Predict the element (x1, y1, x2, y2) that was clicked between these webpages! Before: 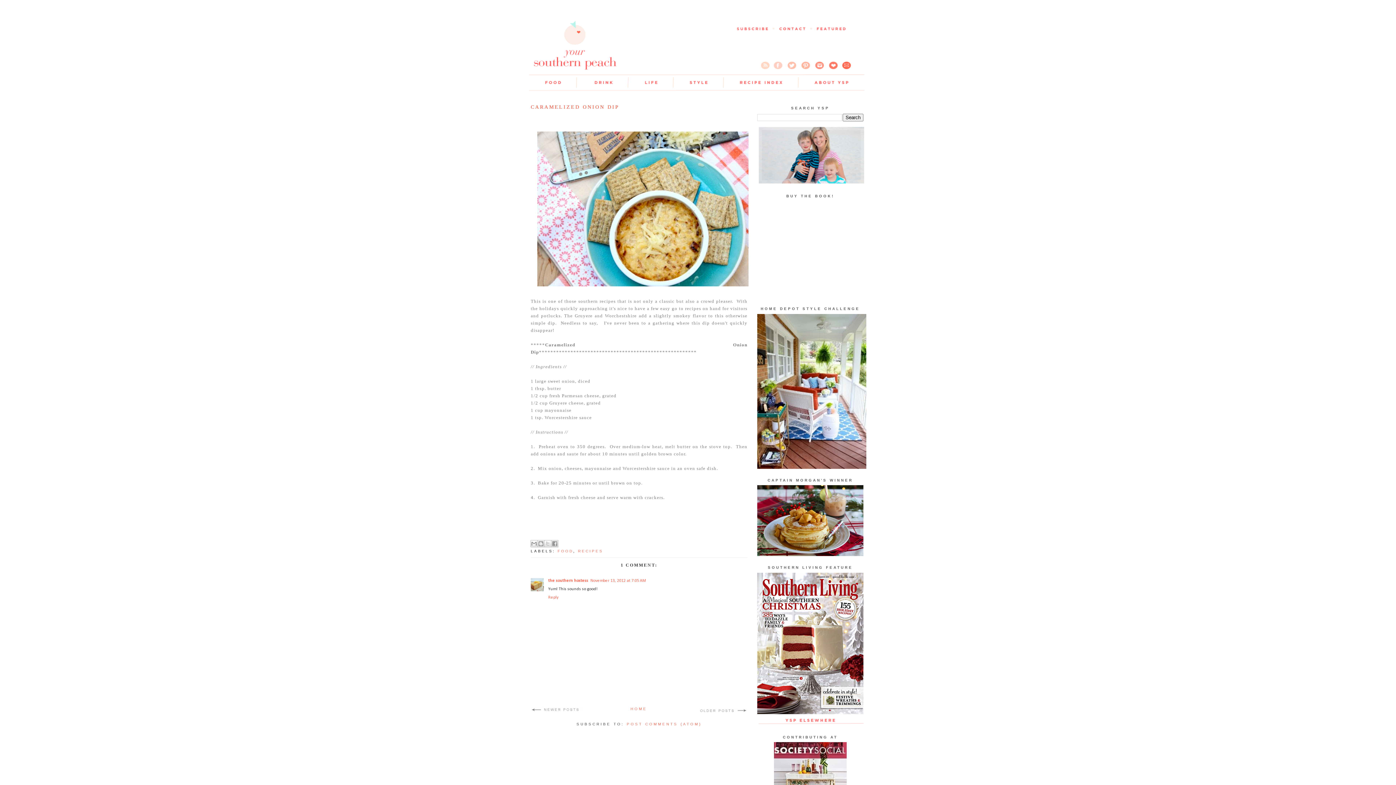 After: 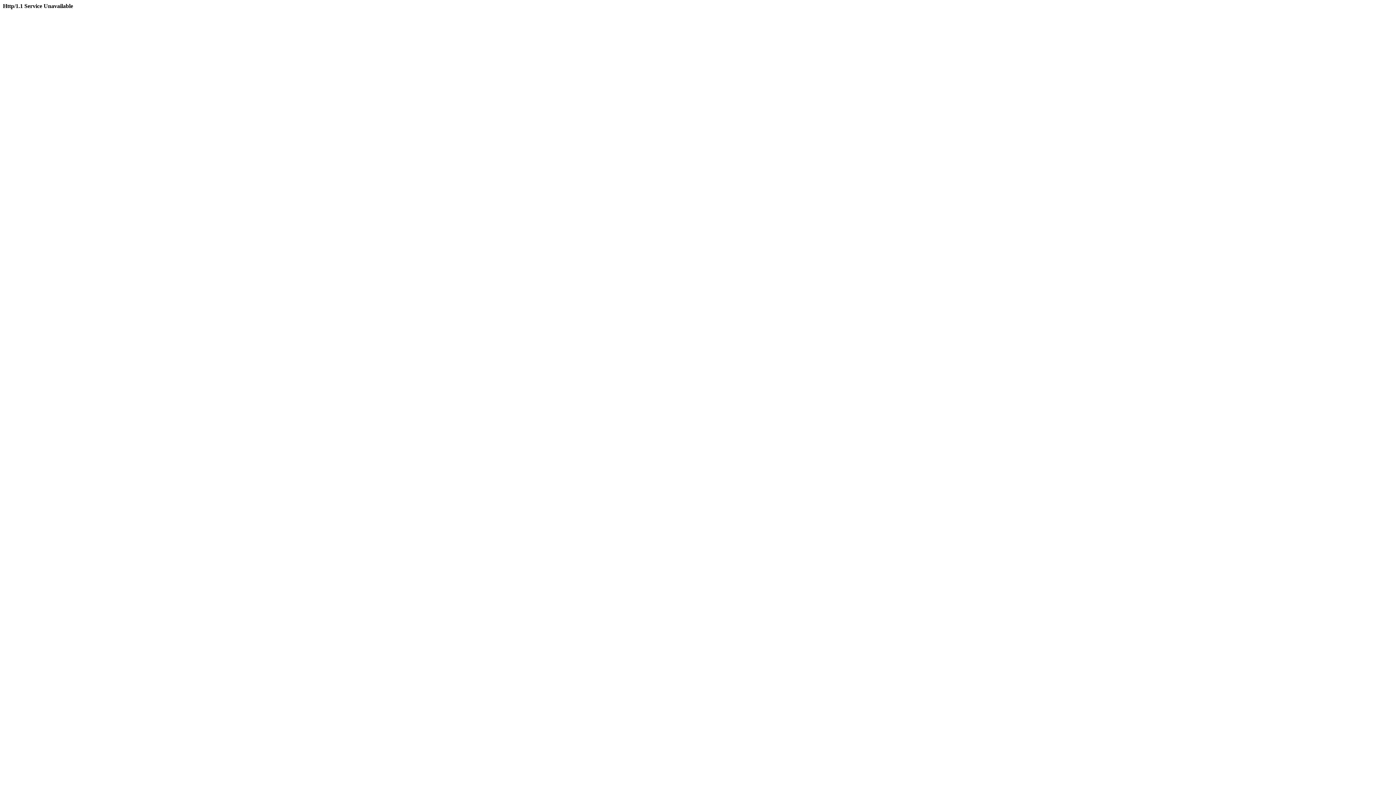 Action: bbox: (757, 466, 866, 469)